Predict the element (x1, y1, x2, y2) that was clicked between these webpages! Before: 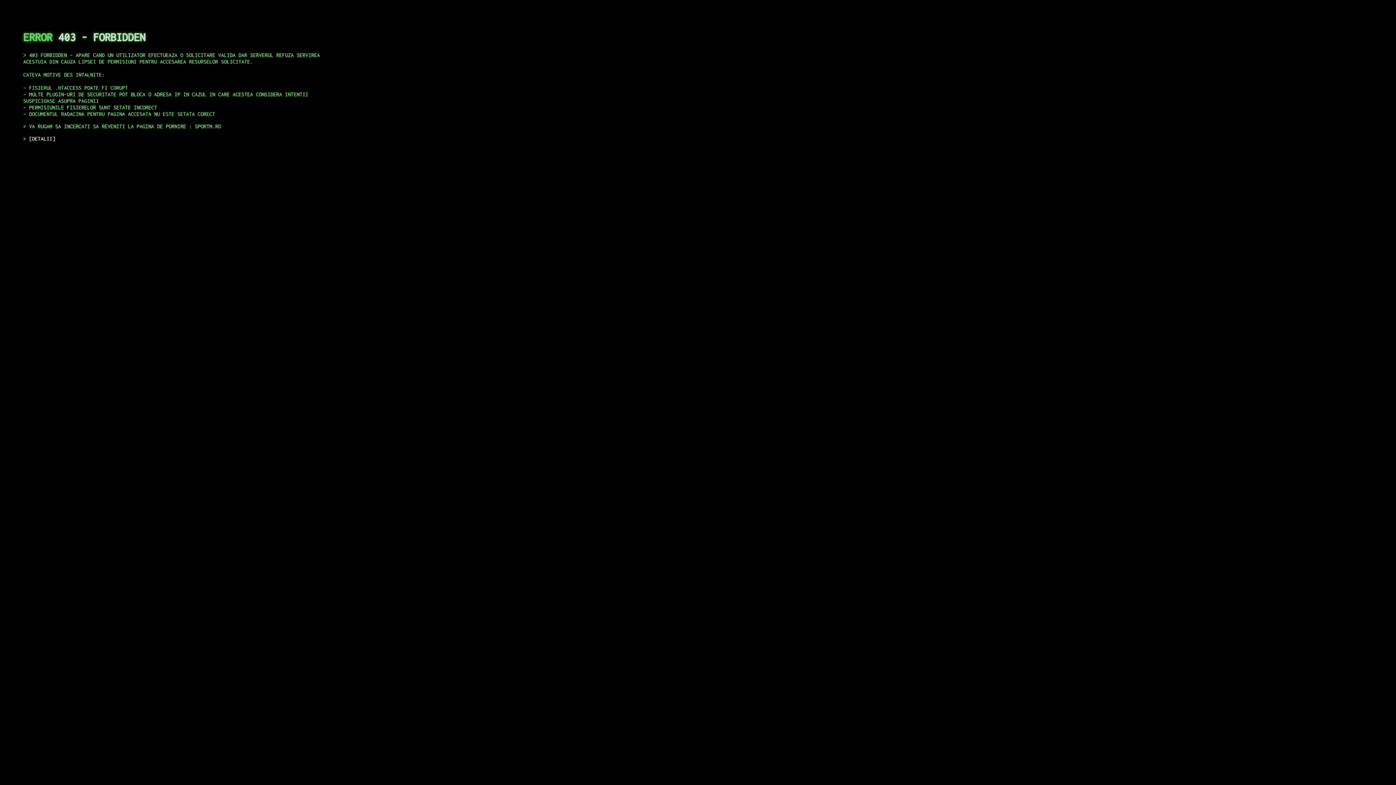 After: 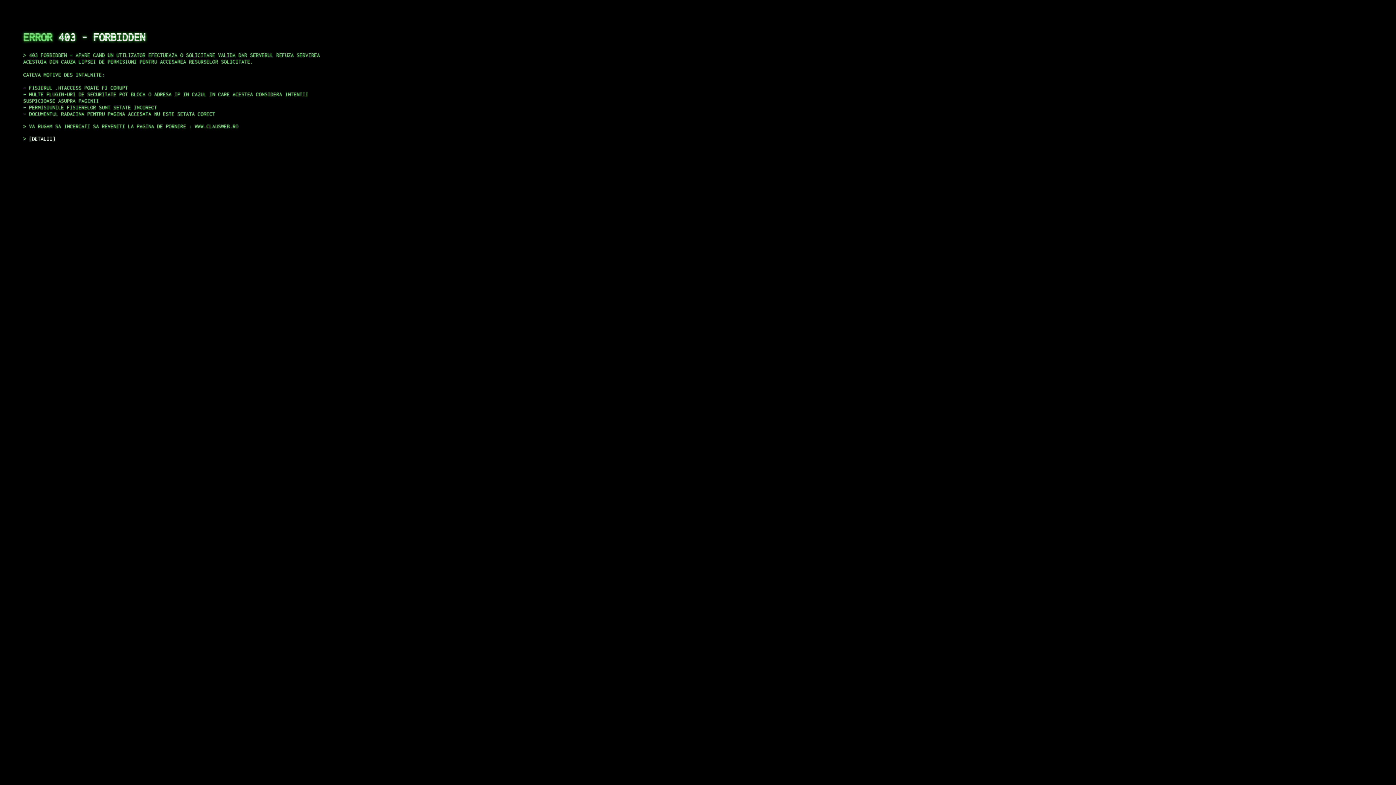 Action: label: DETALII bbox: (29, 135, 55, 141)